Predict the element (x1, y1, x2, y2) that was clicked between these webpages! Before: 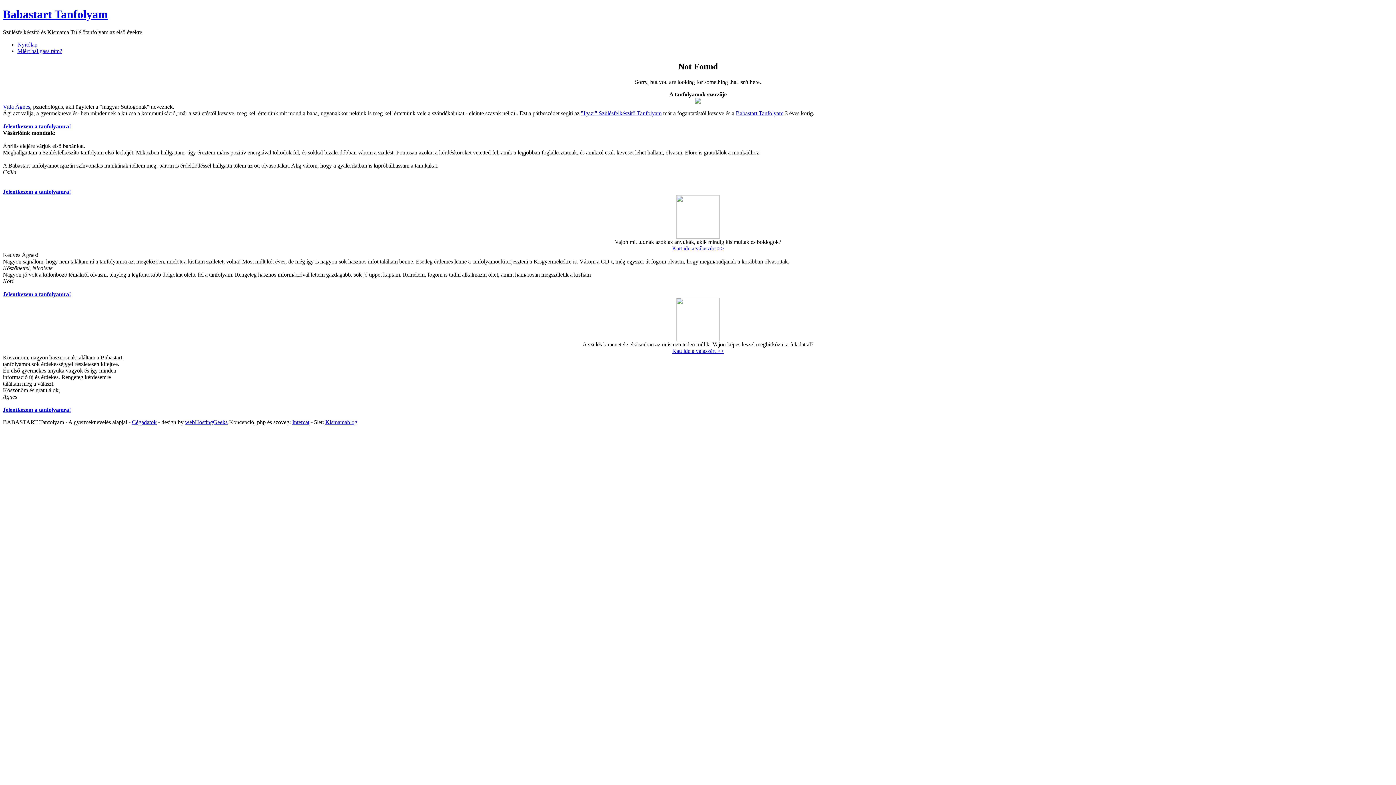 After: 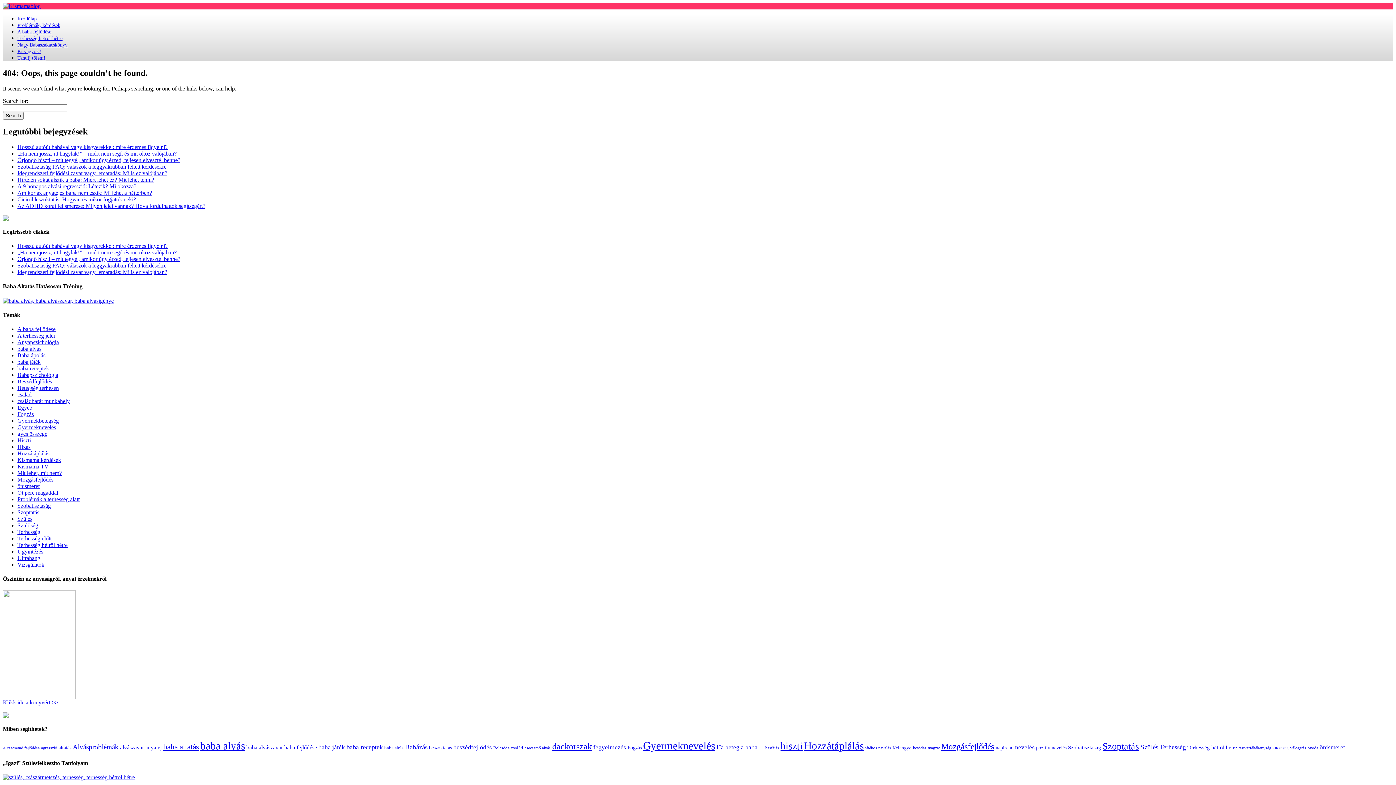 Action: label: Kismamablog bbox: (325, 419, 357, 425)